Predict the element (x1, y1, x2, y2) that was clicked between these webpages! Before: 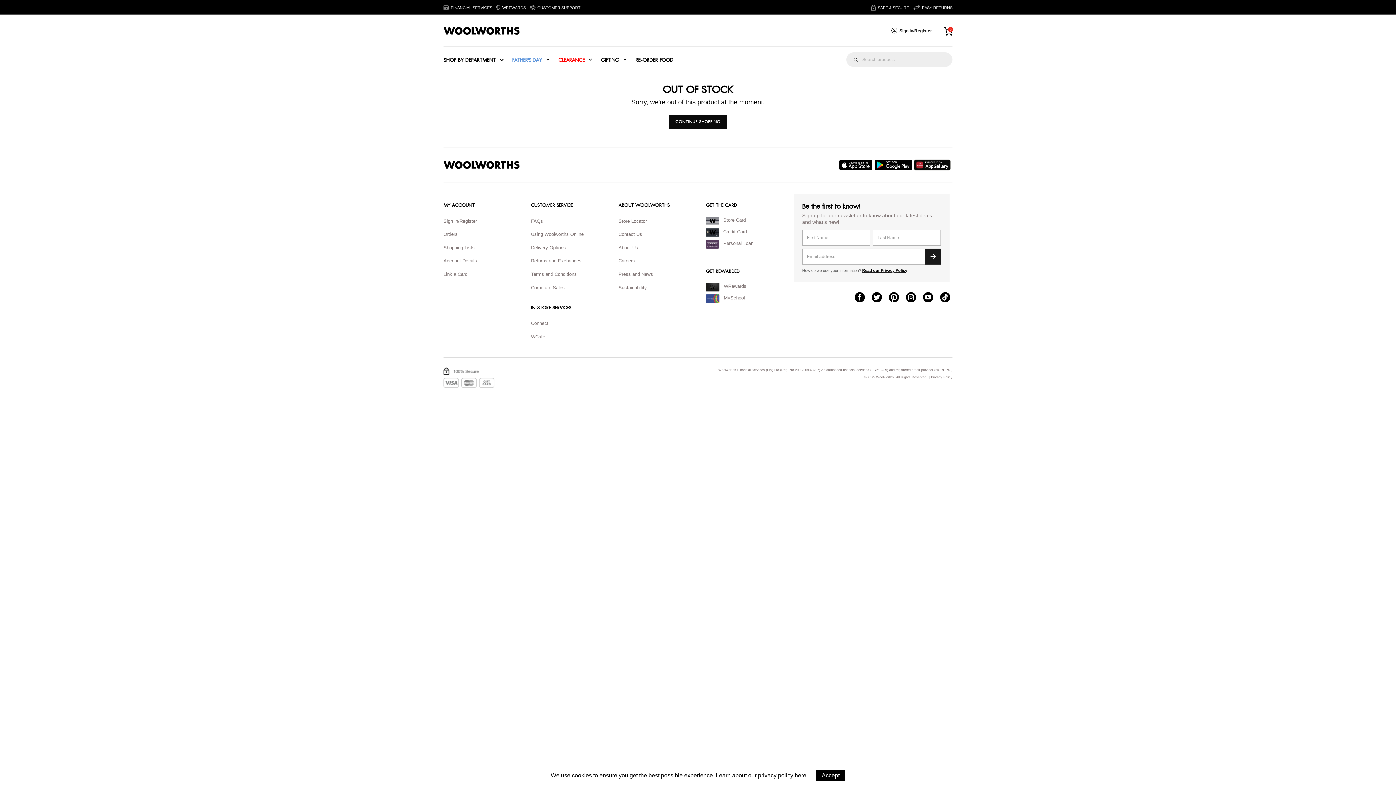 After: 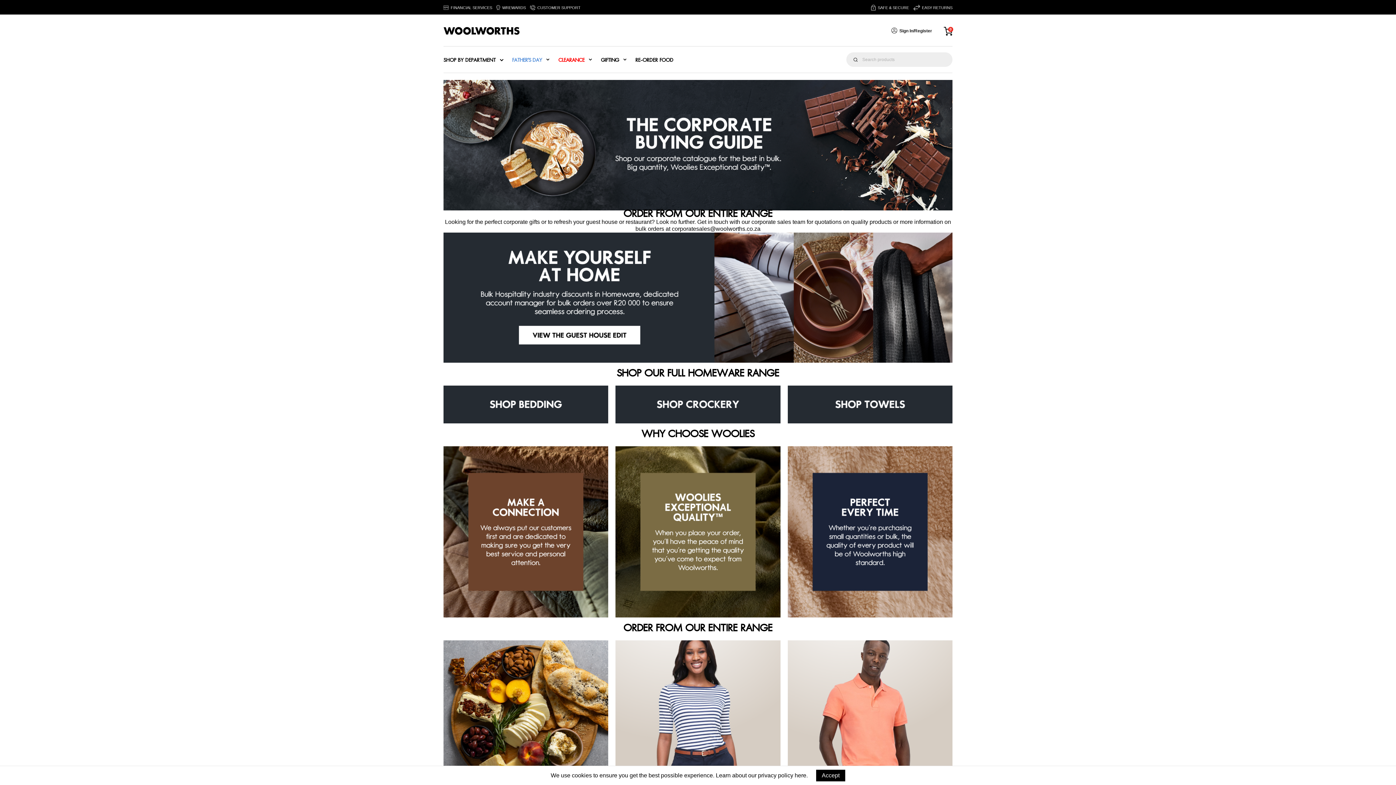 Action: label: Corporate Sales bbox: (531, 284, 564, 290)